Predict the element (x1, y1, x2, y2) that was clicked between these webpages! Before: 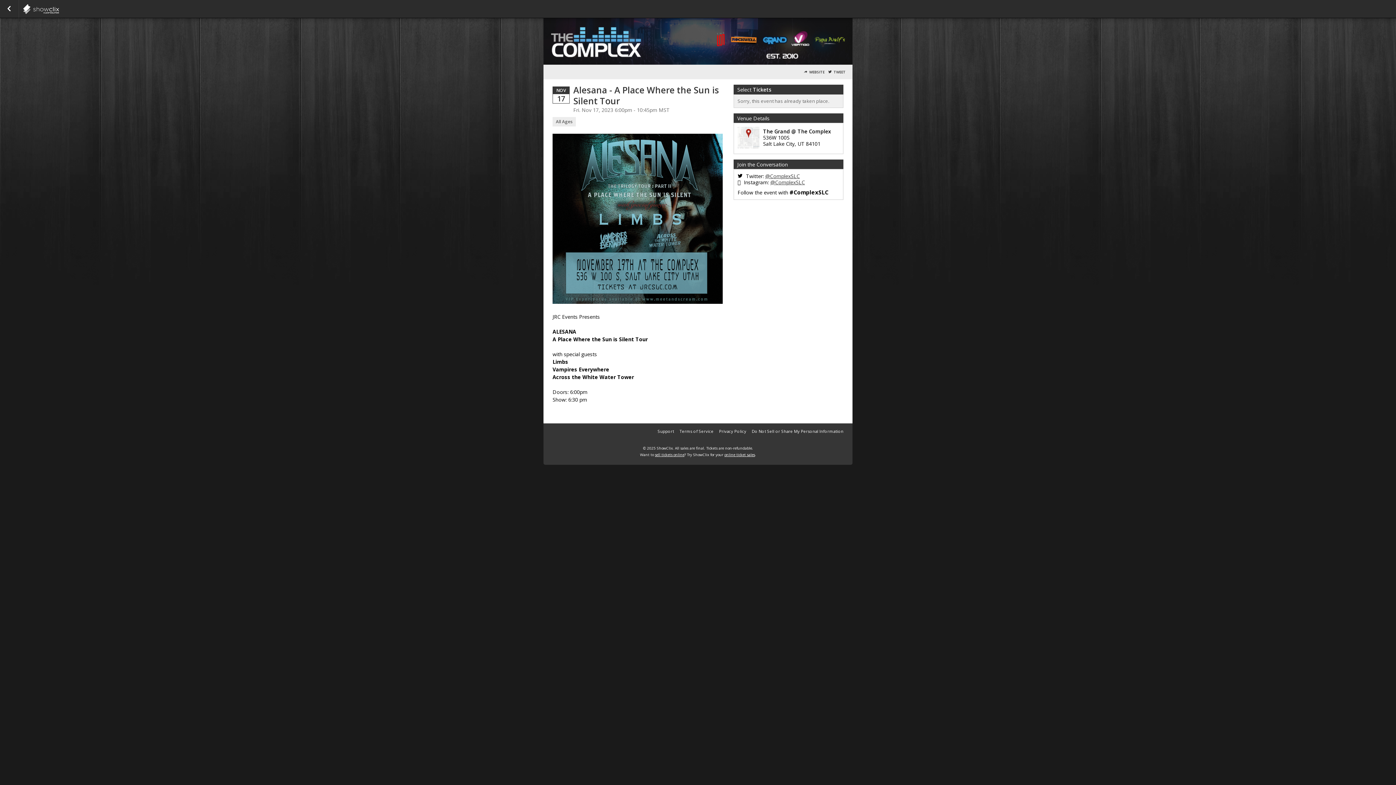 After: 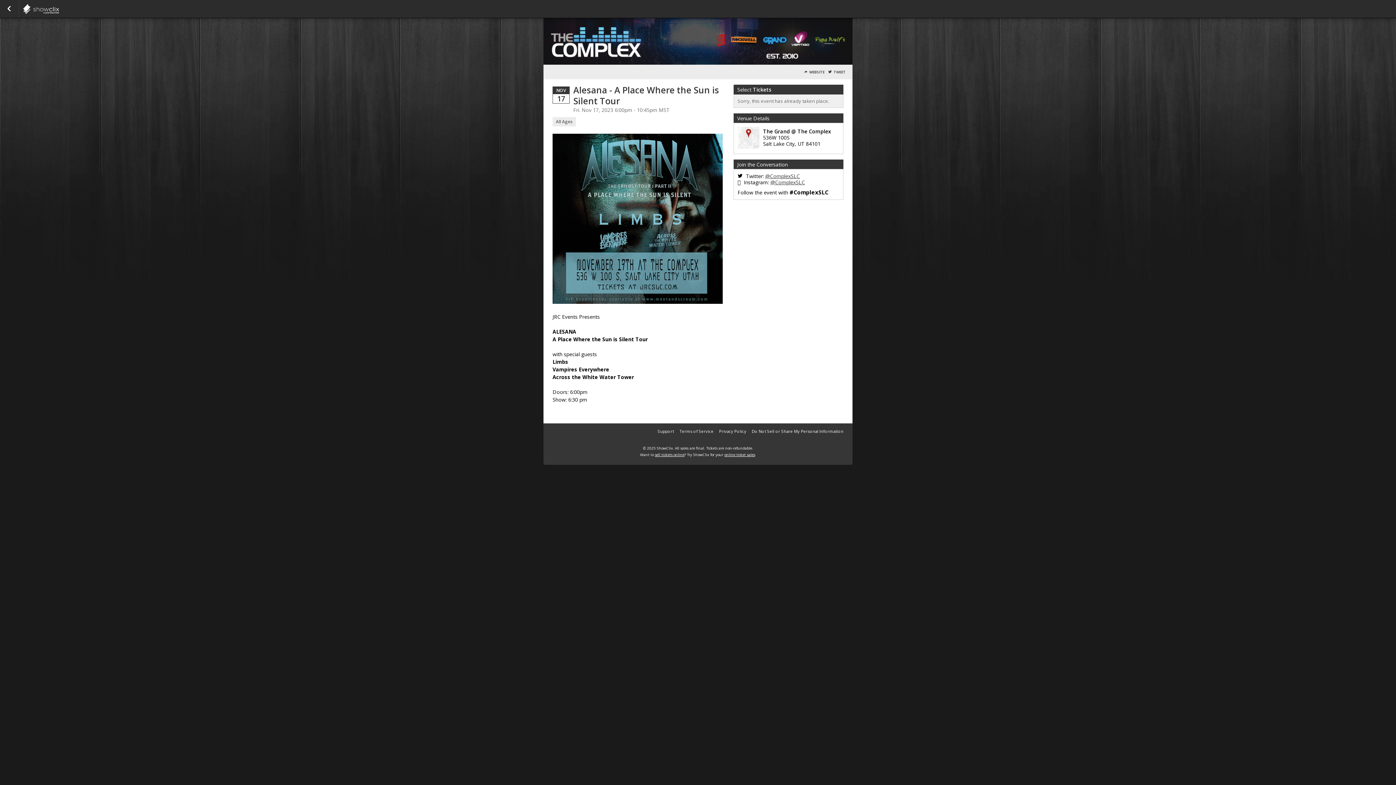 Action: bbox: (655, 452, 684, 457) label: sell tickets online